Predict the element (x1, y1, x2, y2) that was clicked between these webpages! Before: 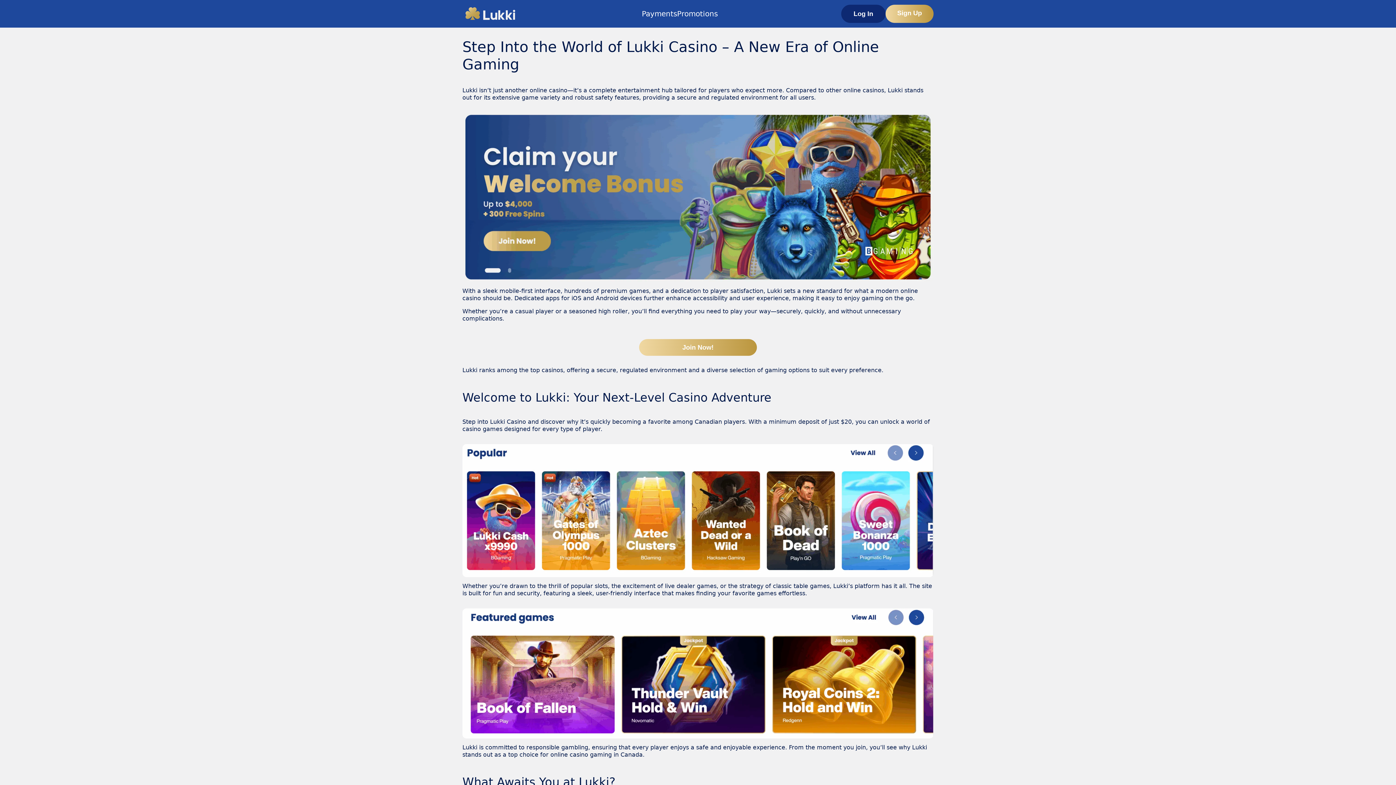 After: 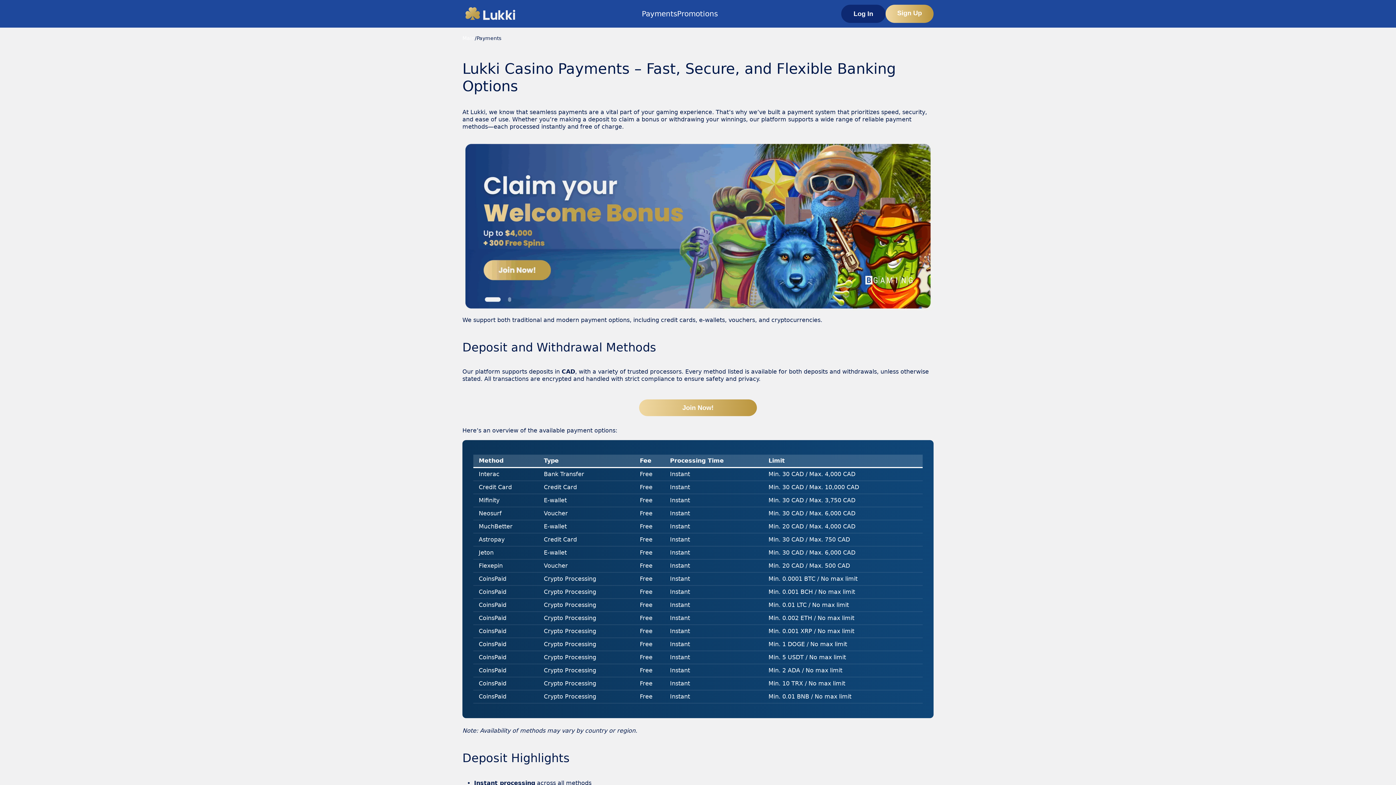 Action: label: Payments bbox: (642, 8, 677, 19)